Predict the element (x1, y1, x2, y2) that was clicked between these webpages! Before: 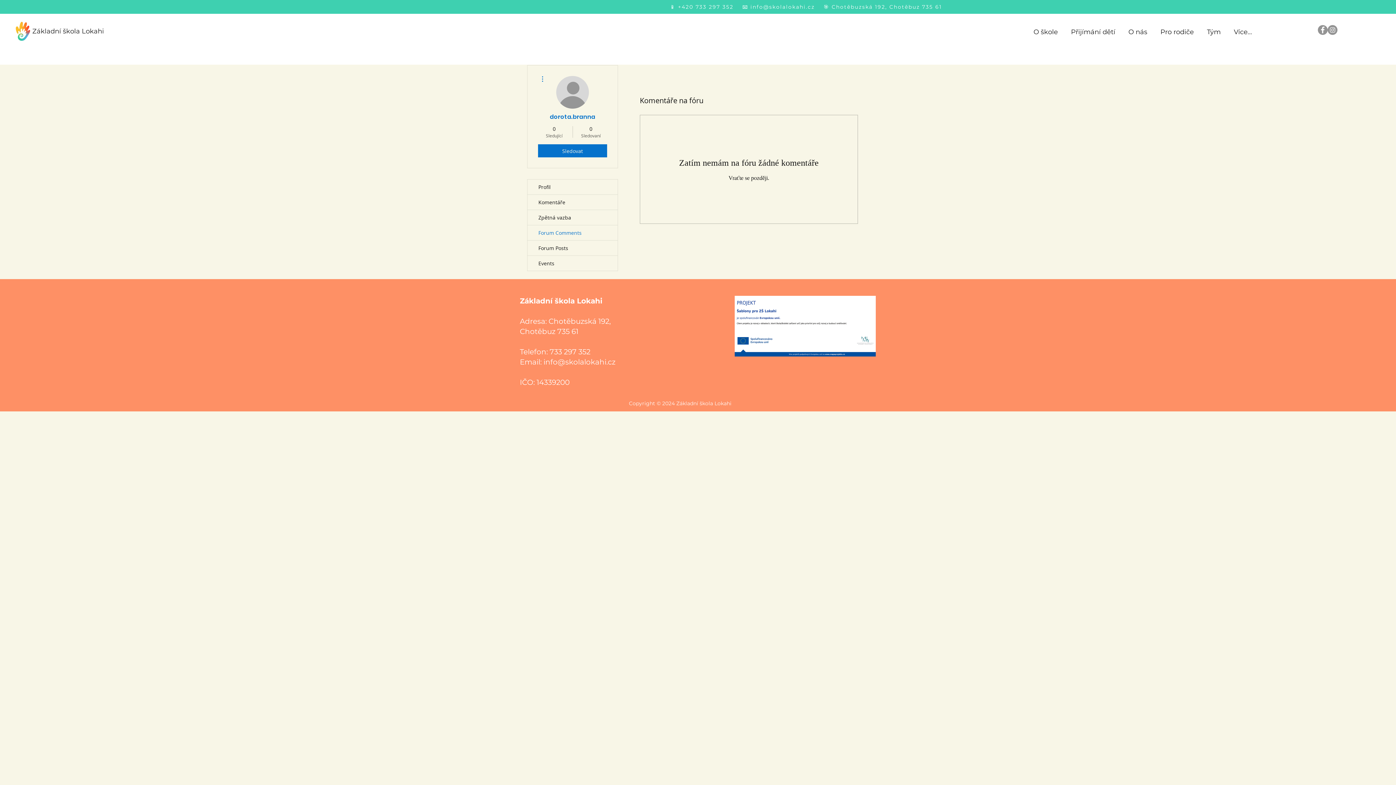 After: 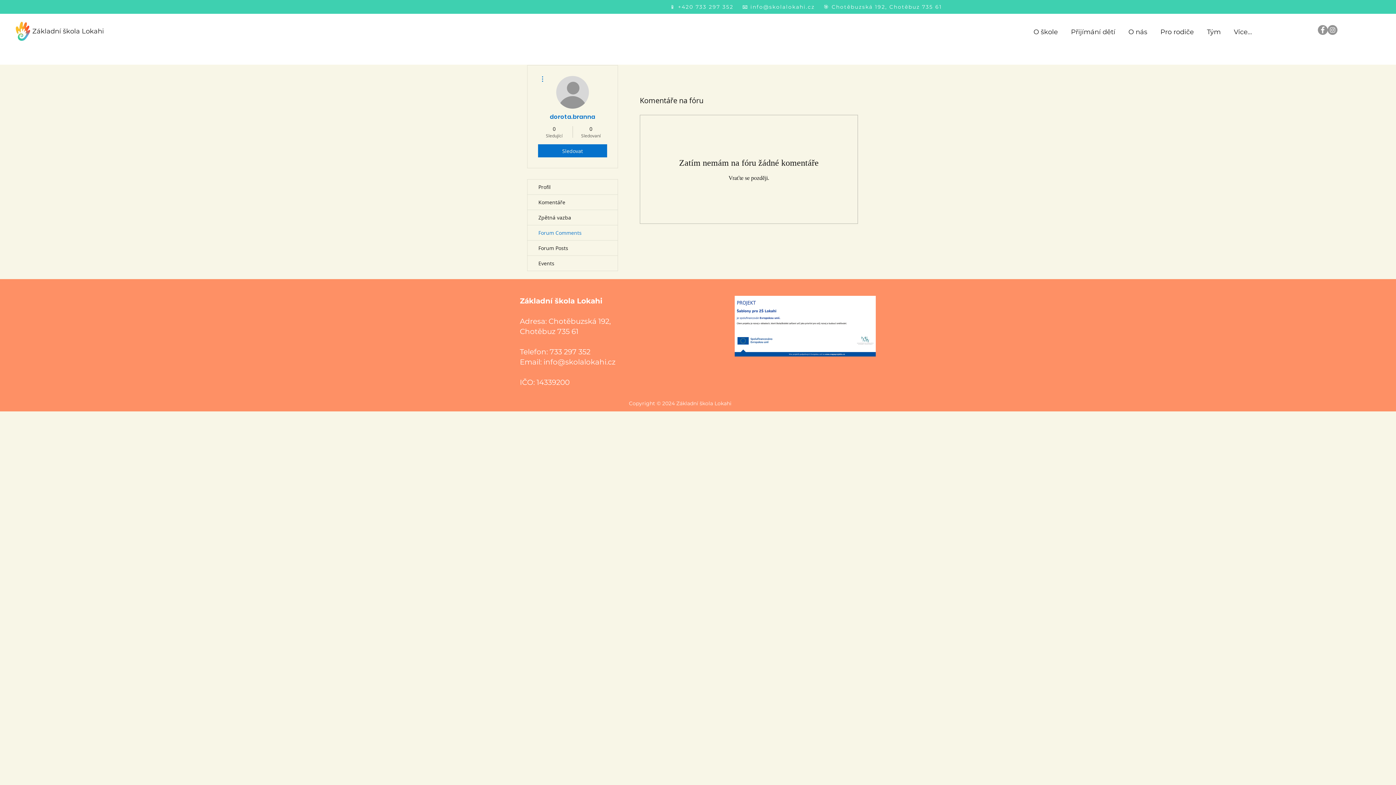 Action: label: Forum Comments bbox: (527, 225, 617, 240)